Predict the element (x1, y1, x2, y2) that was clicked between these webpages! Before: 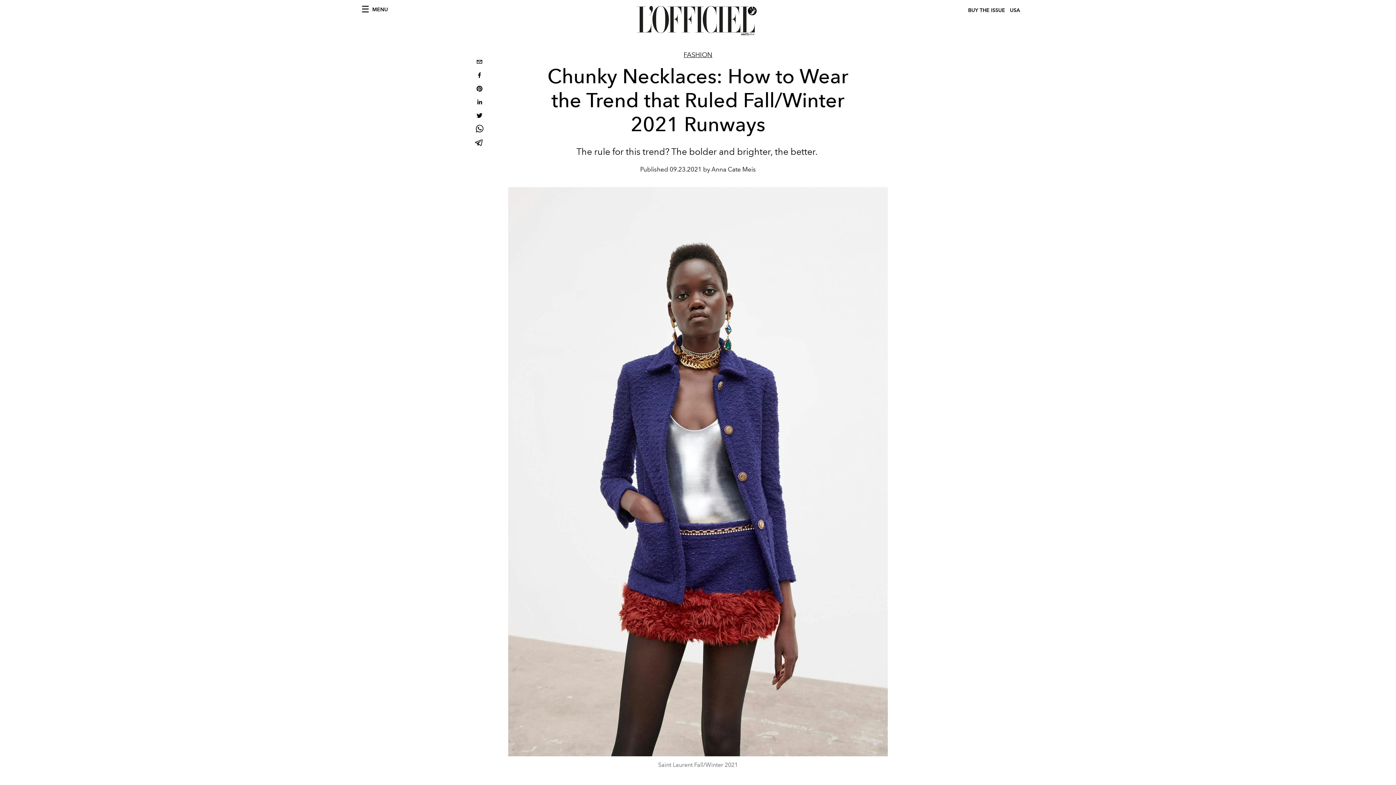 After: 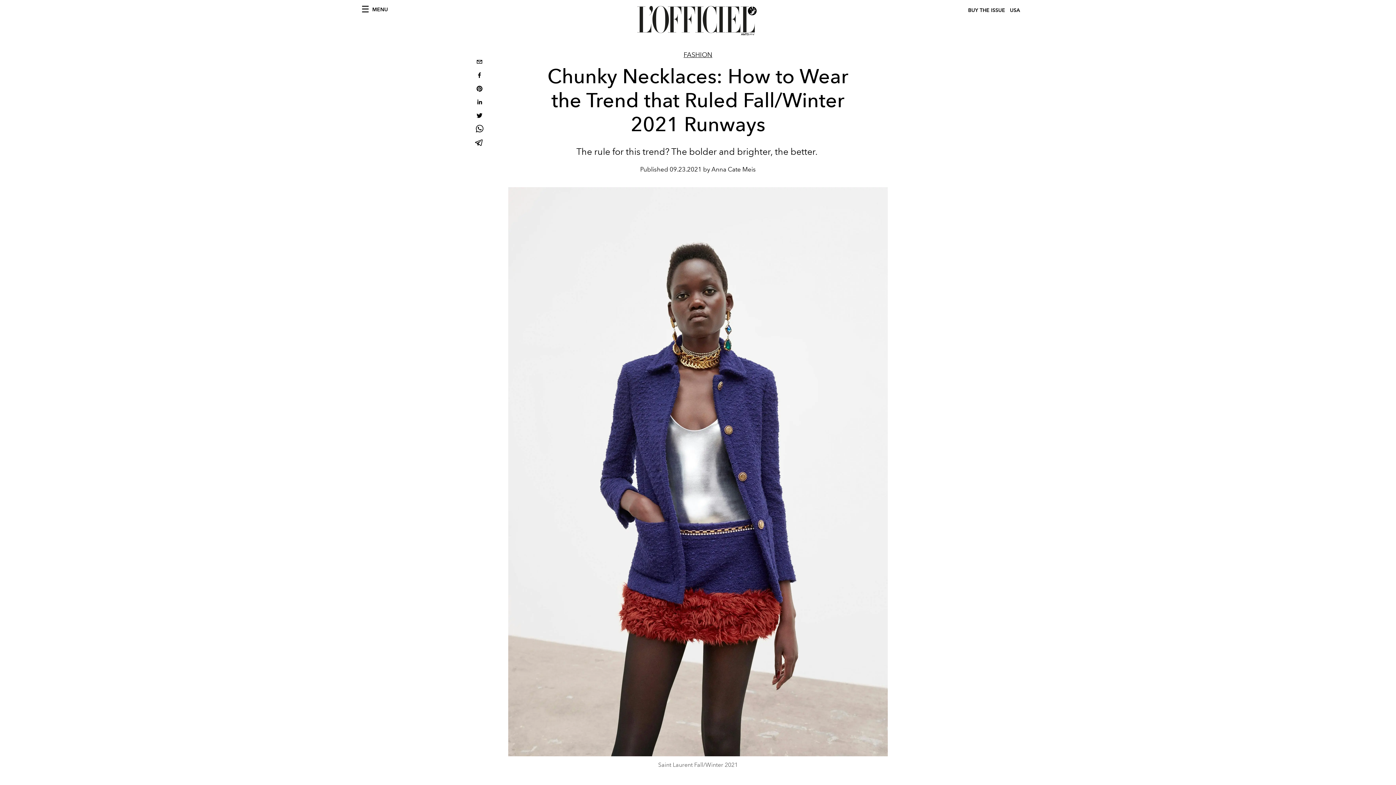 Action: label: linkedin bbox: (473, 96, 485, 109)